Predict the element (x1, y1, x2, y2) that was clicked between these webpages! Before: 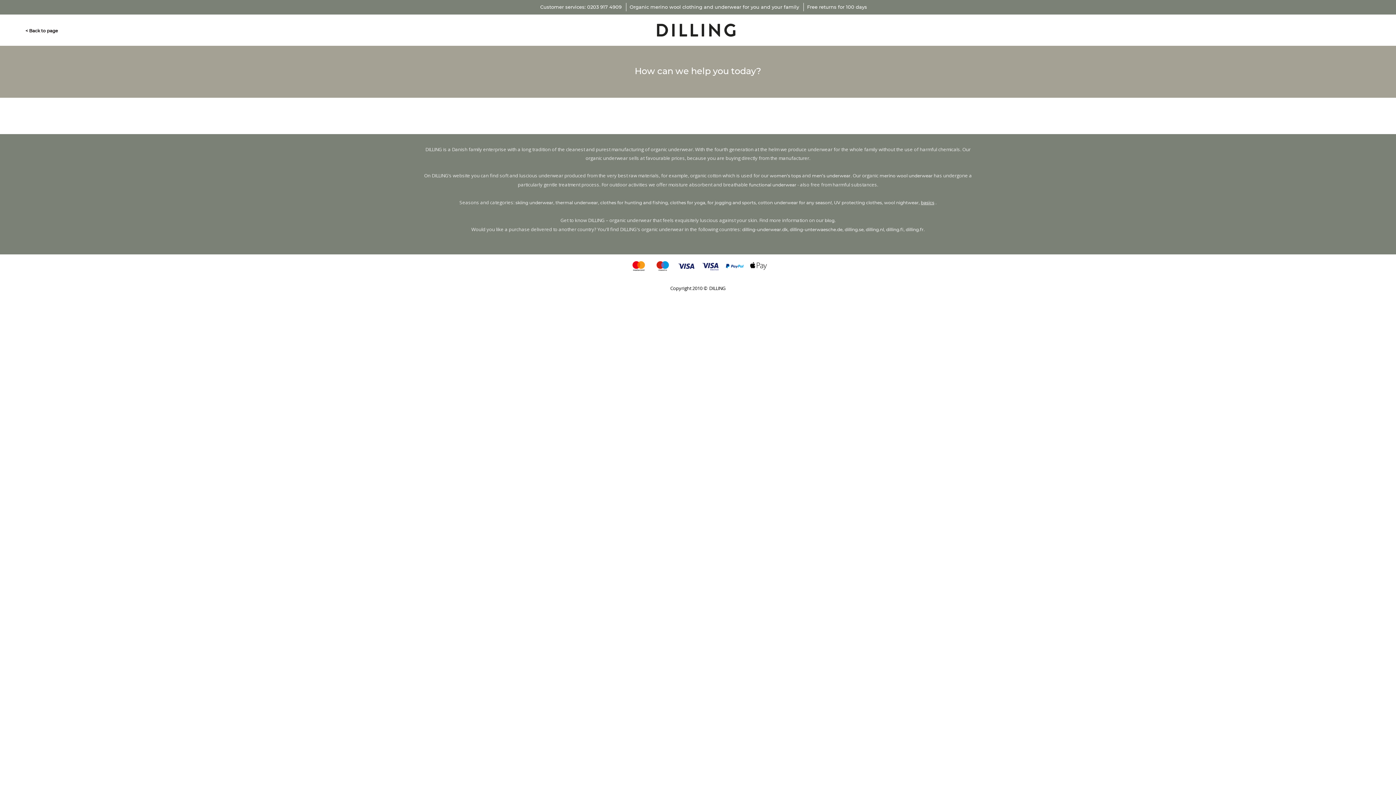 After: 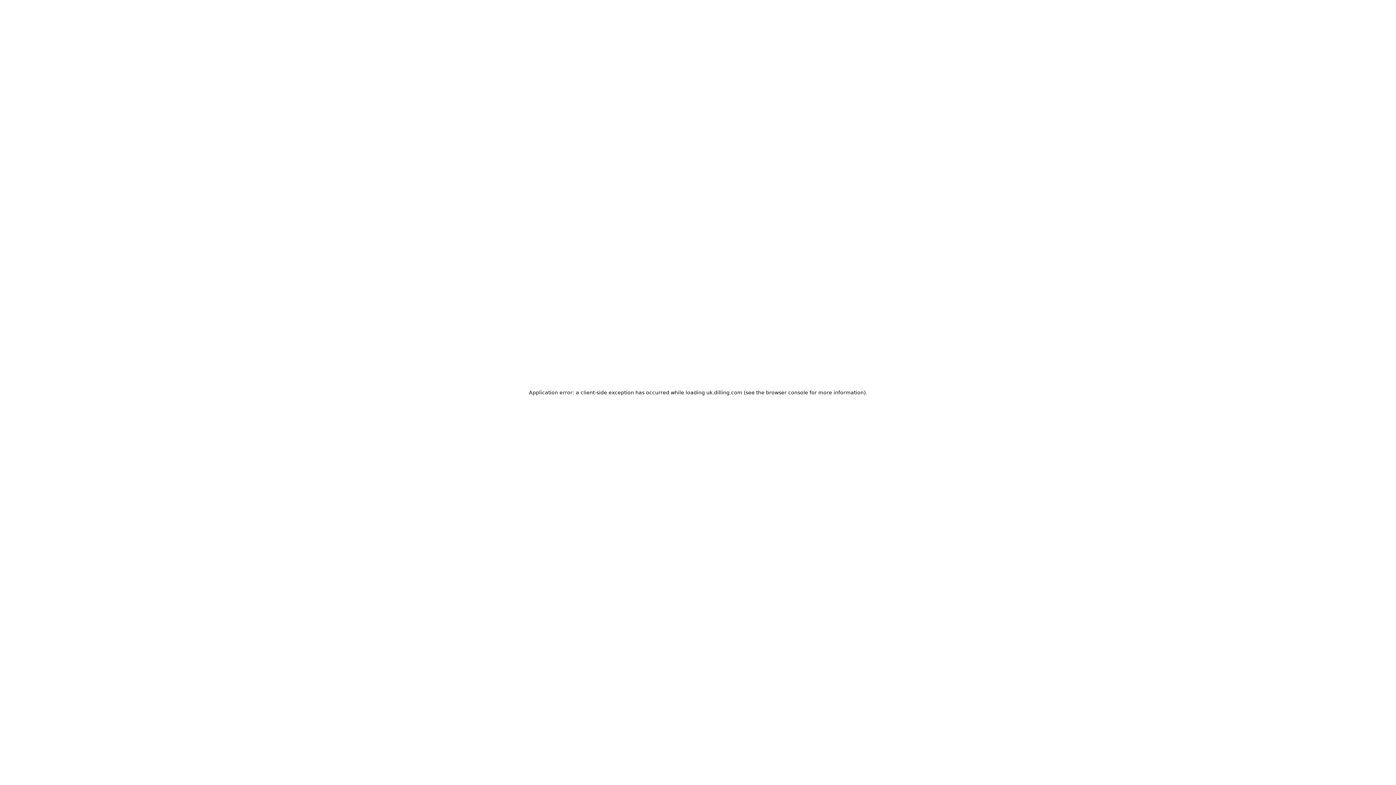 Action: bbox: (670, 200, 705, 205) label: clothes for yoga